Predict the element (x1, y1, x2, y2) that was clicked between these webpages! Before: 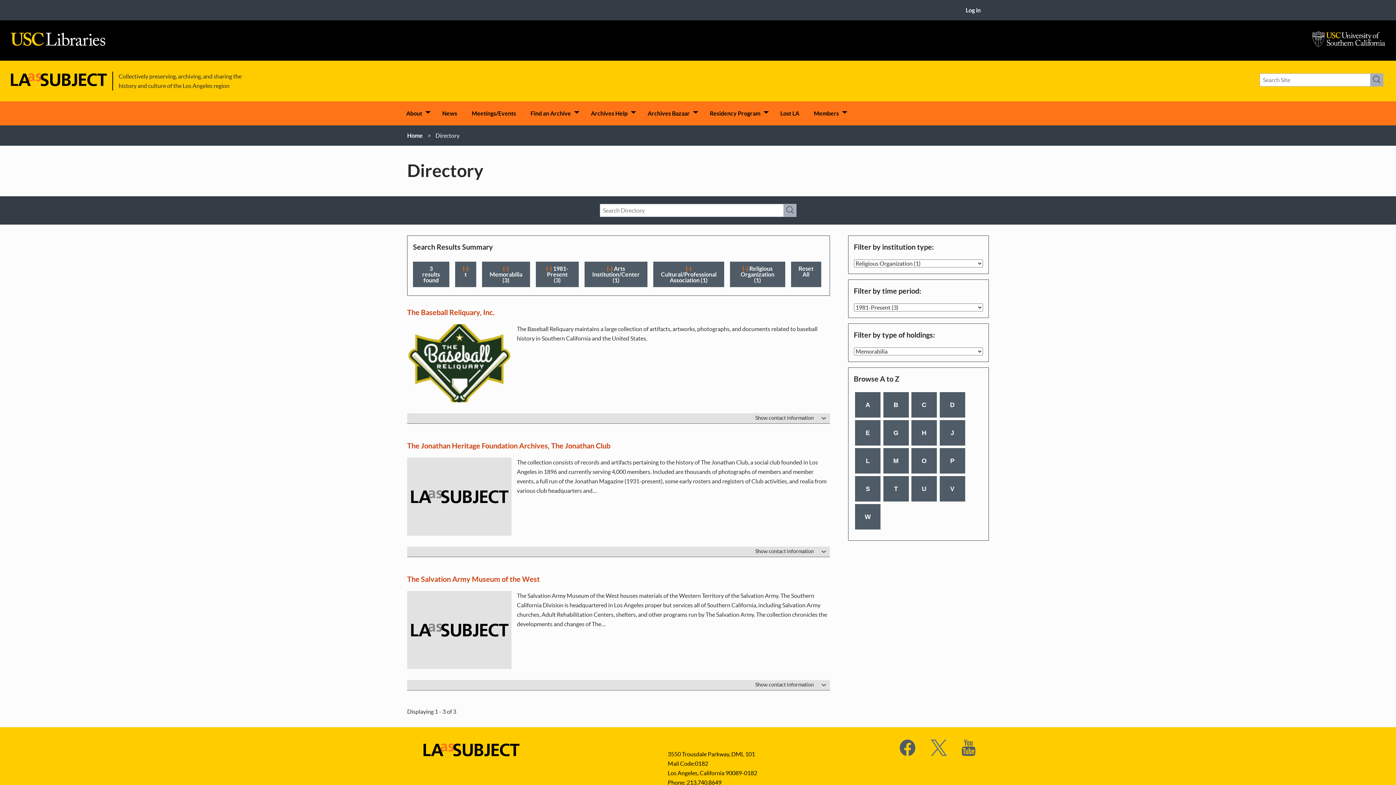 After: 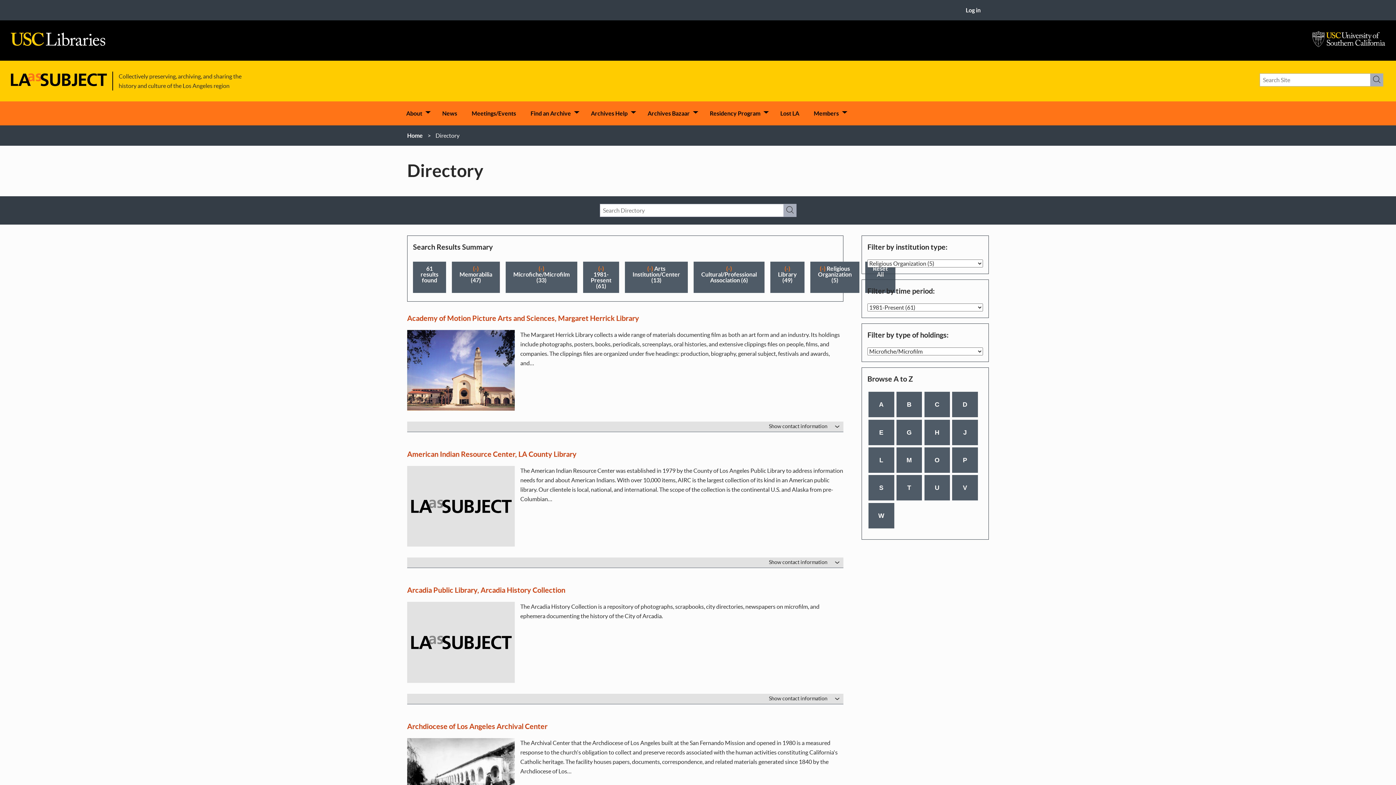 Action: label: T bbox: (883, 476, 909, 501)